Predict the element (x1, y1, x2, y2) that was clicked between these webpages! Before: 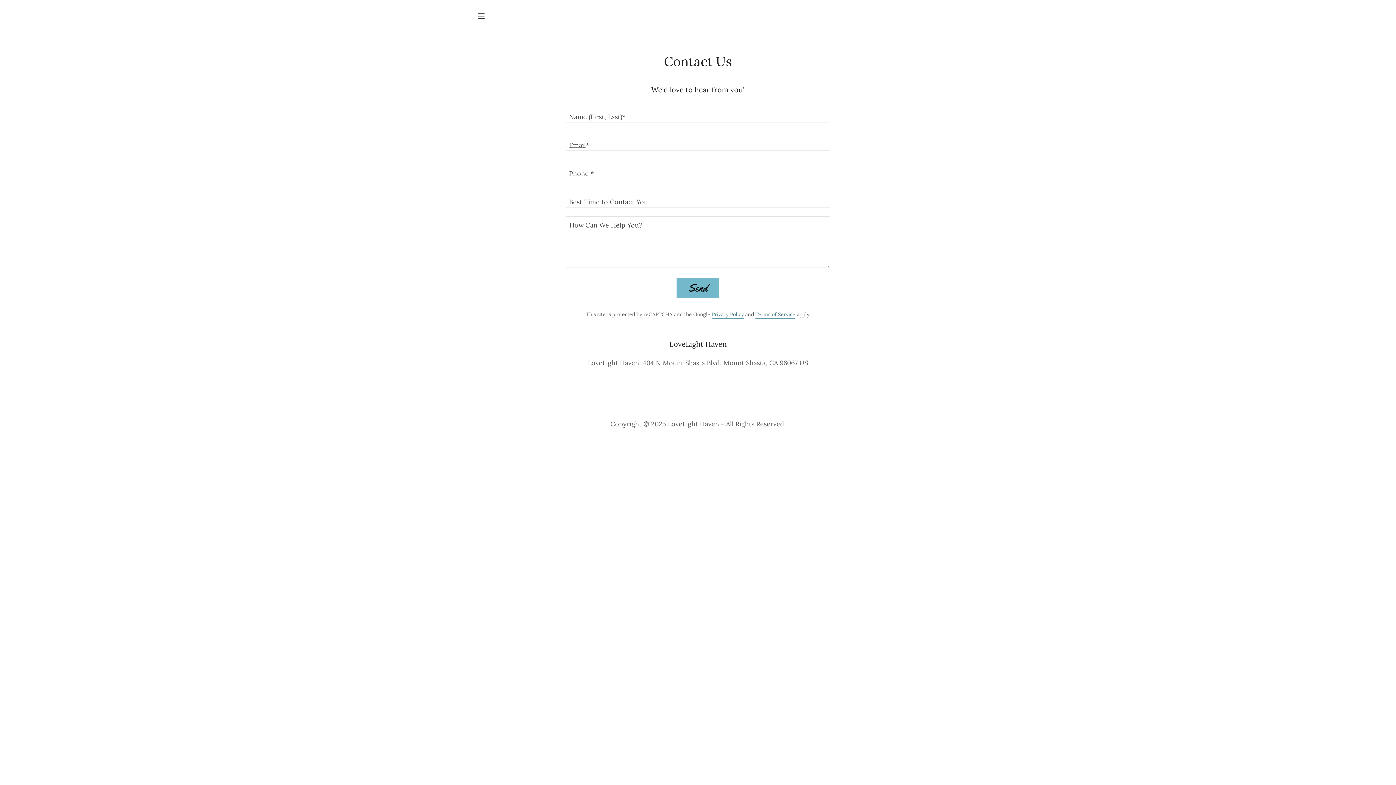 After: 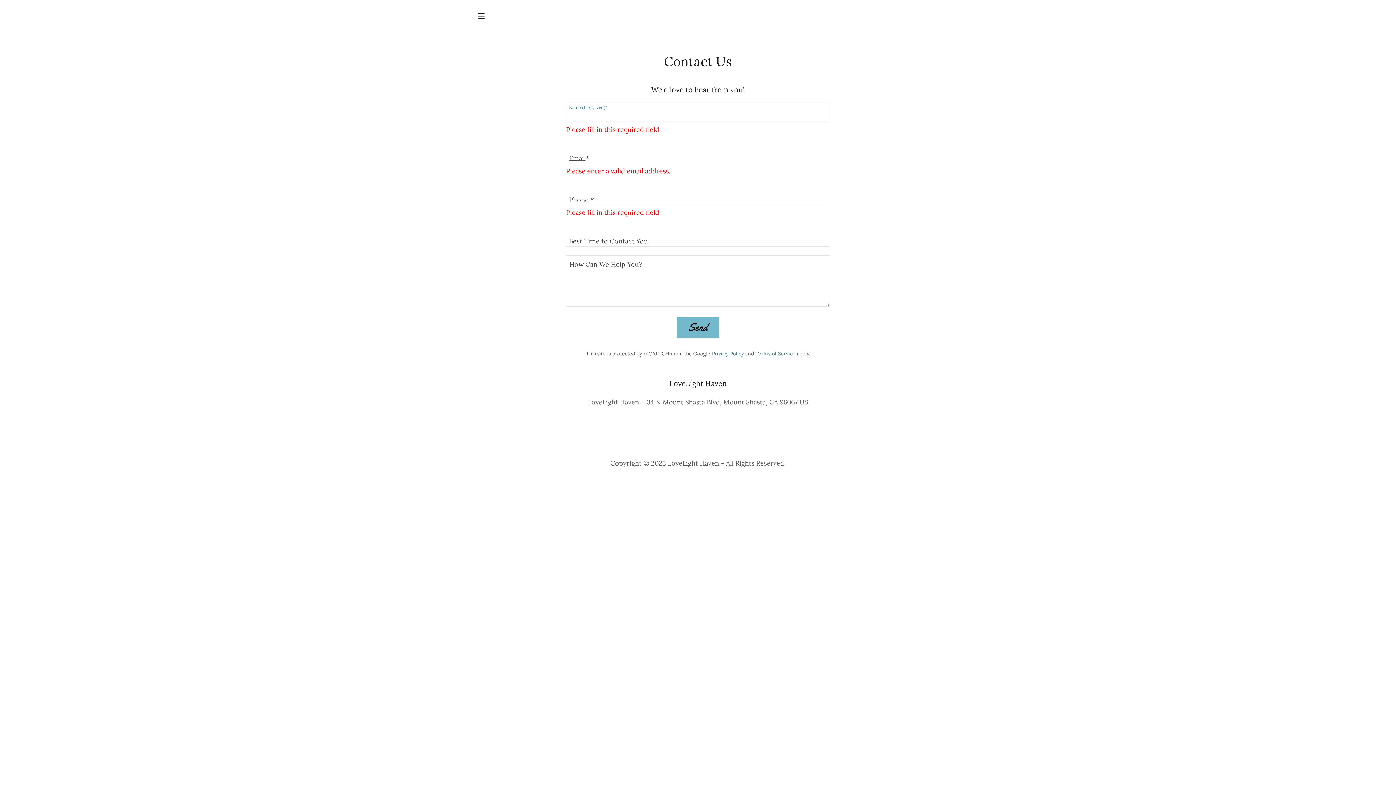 Action: label: Send bbox: (676, 278, 719, 298)